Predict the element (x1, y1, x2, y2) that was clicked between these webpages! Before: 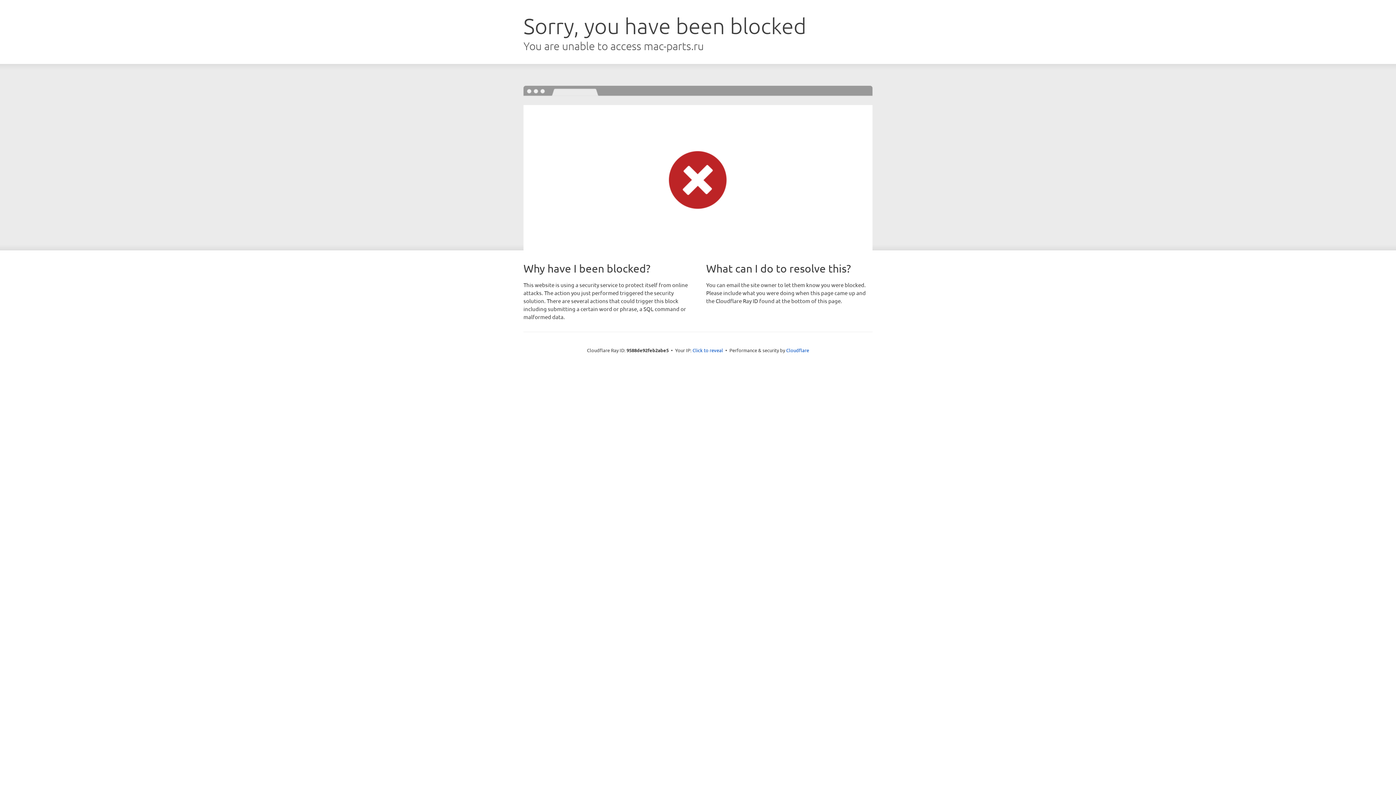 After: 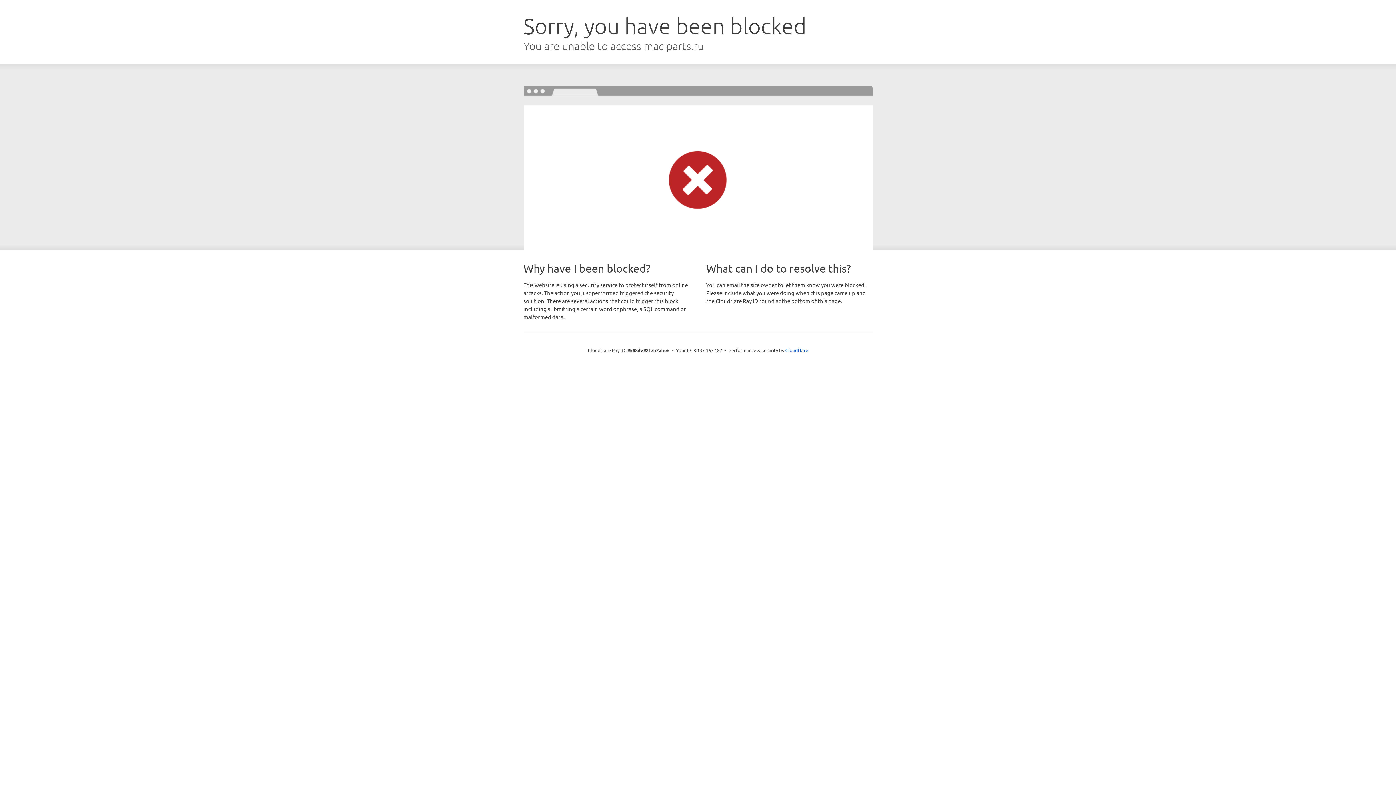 Action: bbox: (692, 346, 723, 353) label: Click to reveal